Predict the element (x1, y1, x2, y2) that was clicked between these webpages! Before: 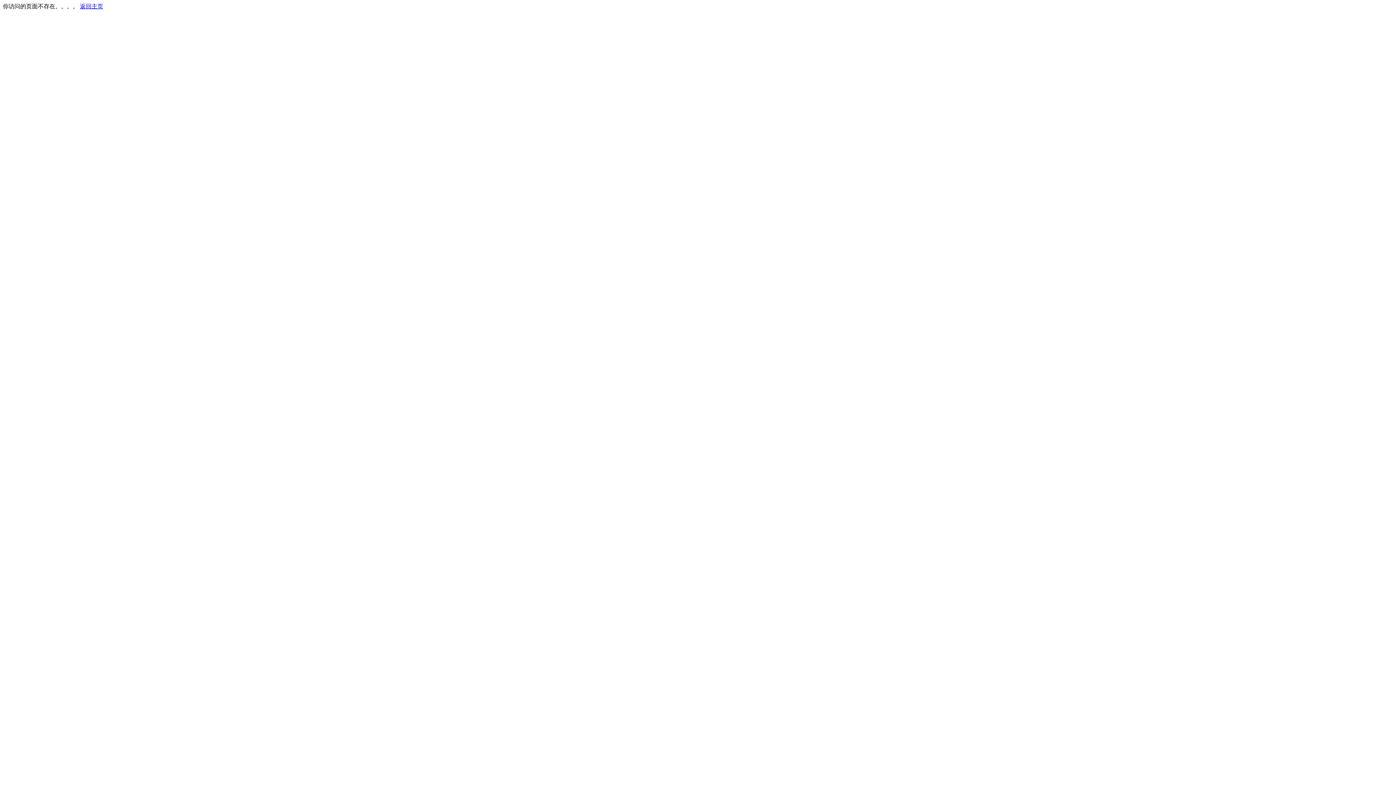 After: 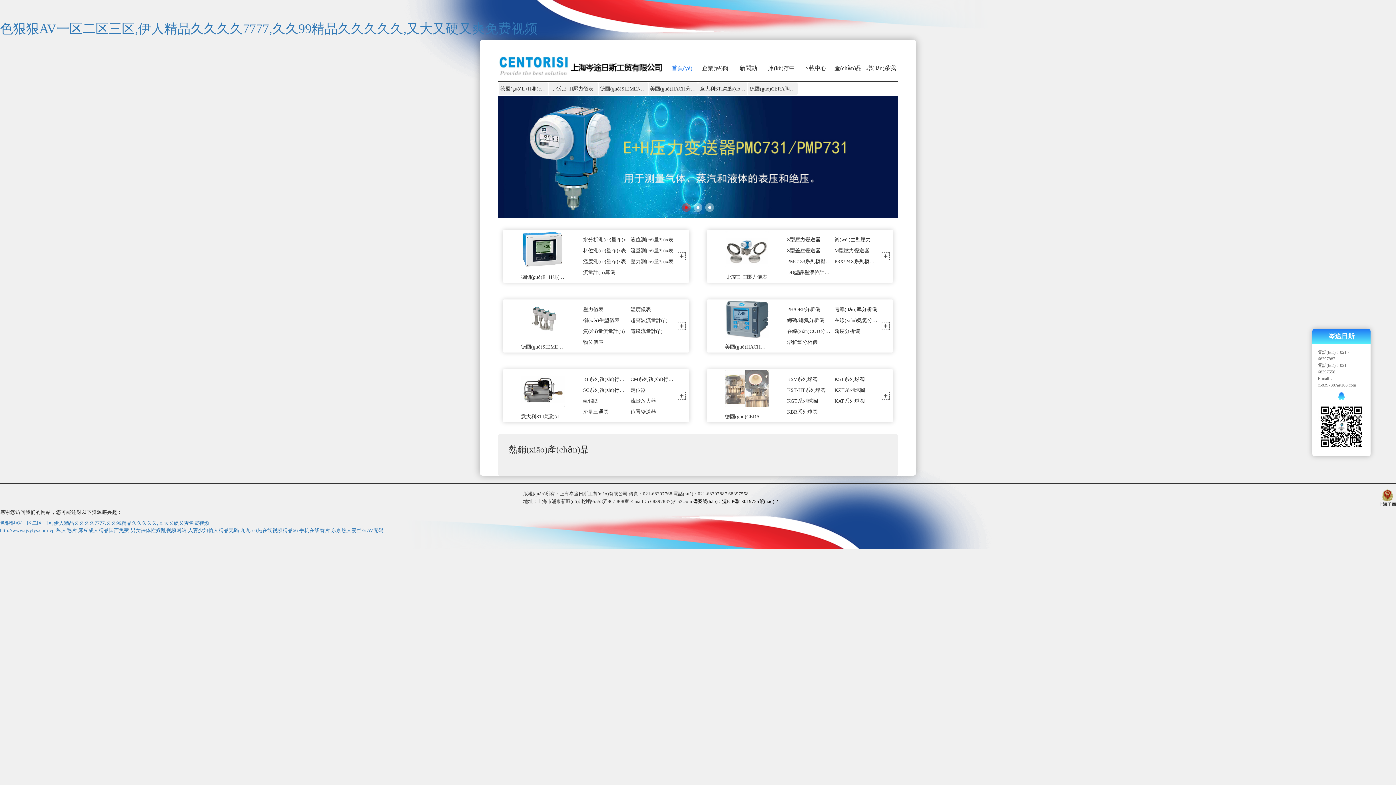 Action: label: 返回主页 bbox: (80, 3, 103, 9)